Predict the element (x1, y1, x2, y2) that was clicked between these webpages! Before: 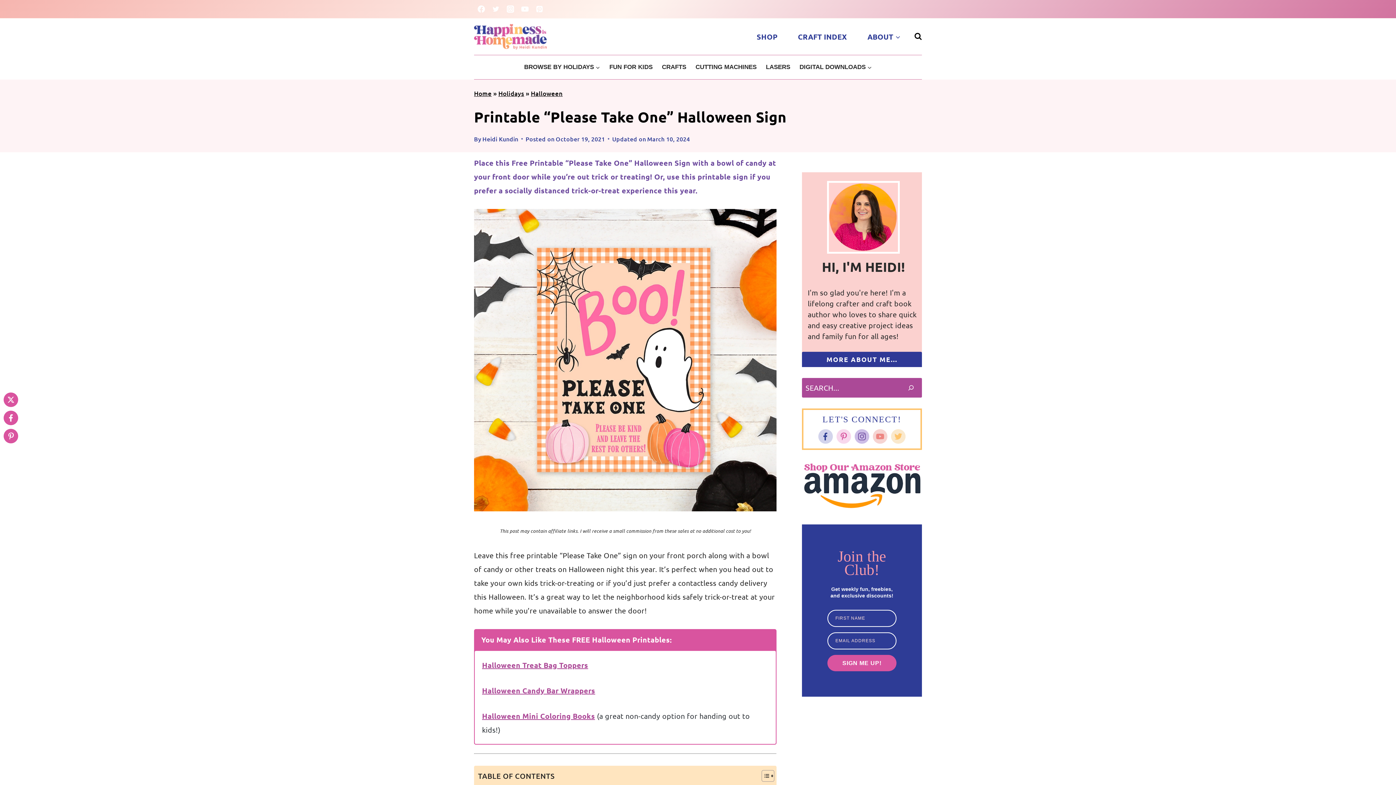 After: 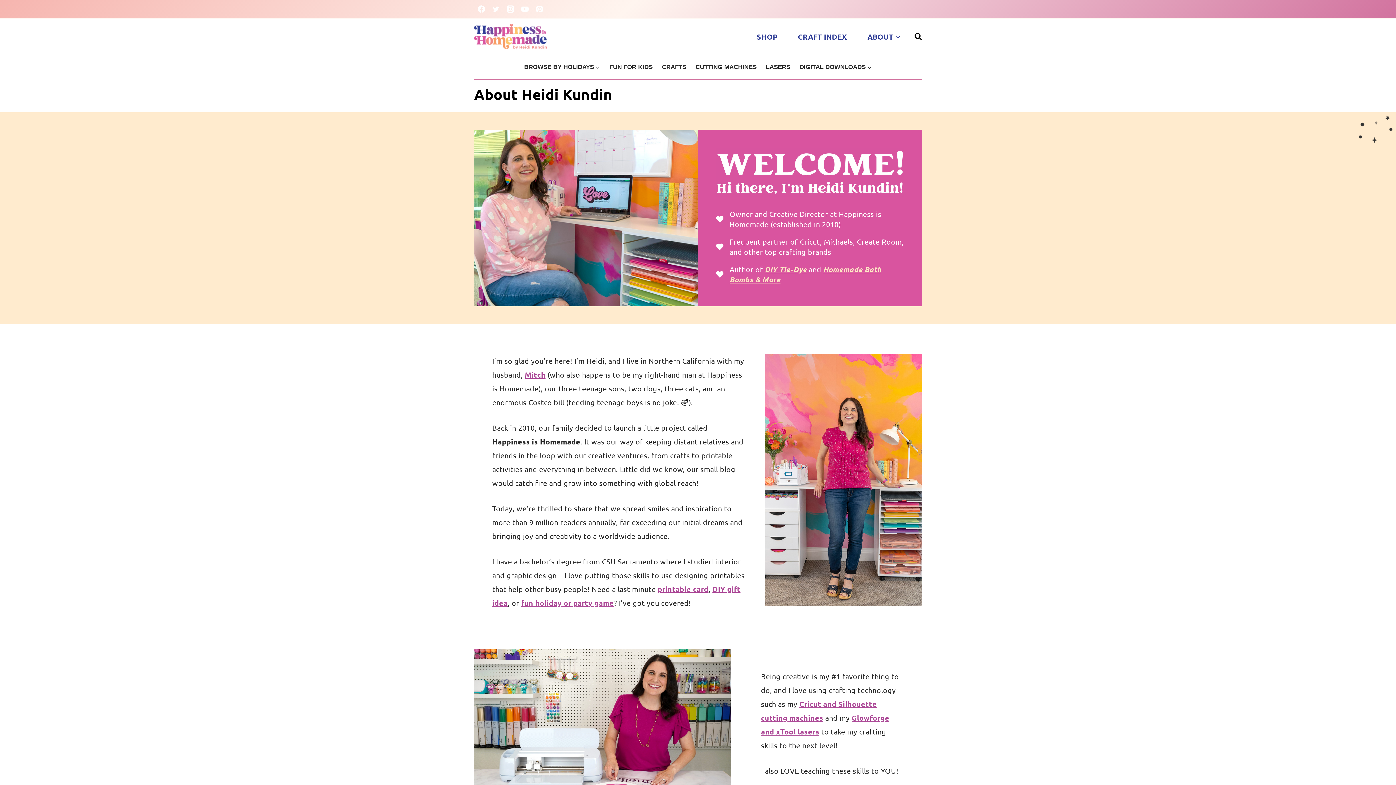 Action: label: Heidi Kundin bbox: (482, 134, 518, 142)